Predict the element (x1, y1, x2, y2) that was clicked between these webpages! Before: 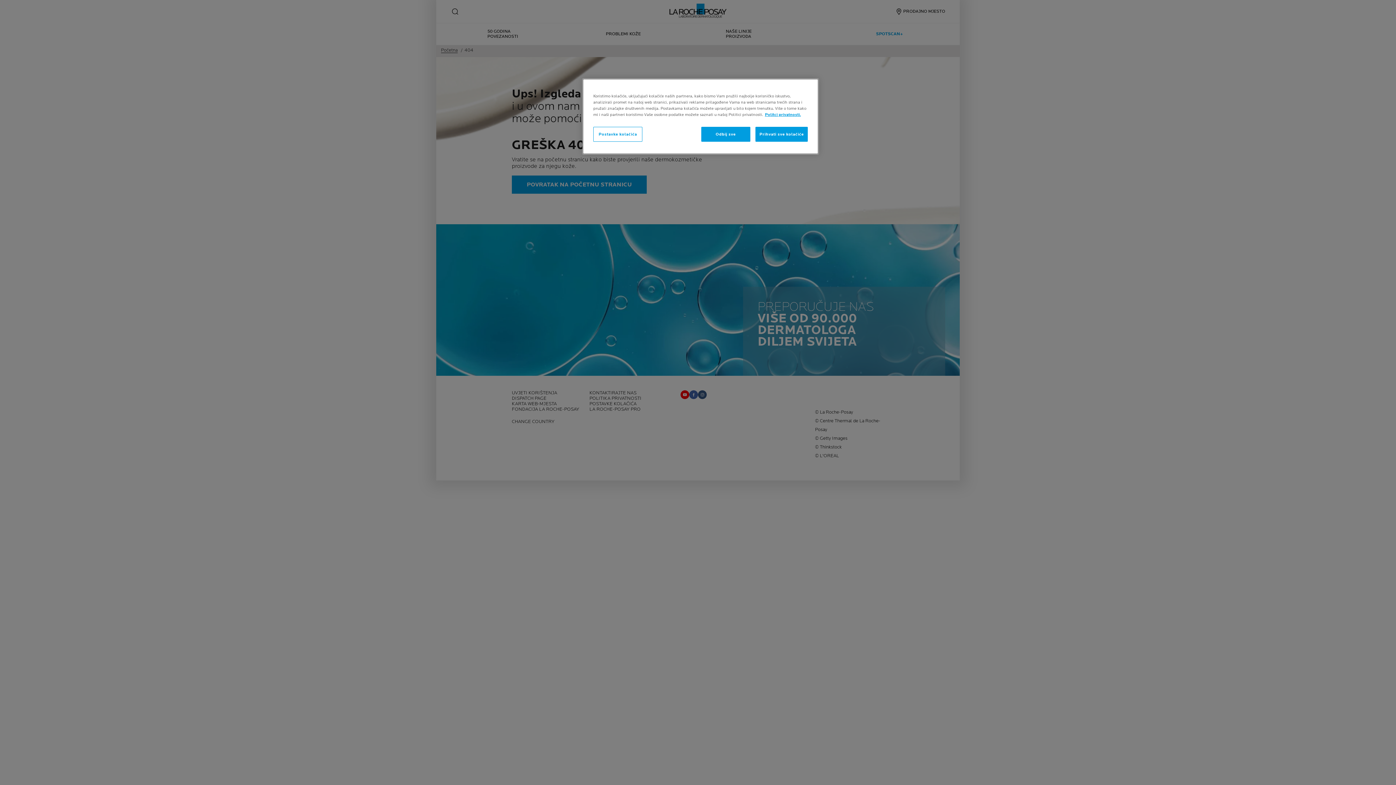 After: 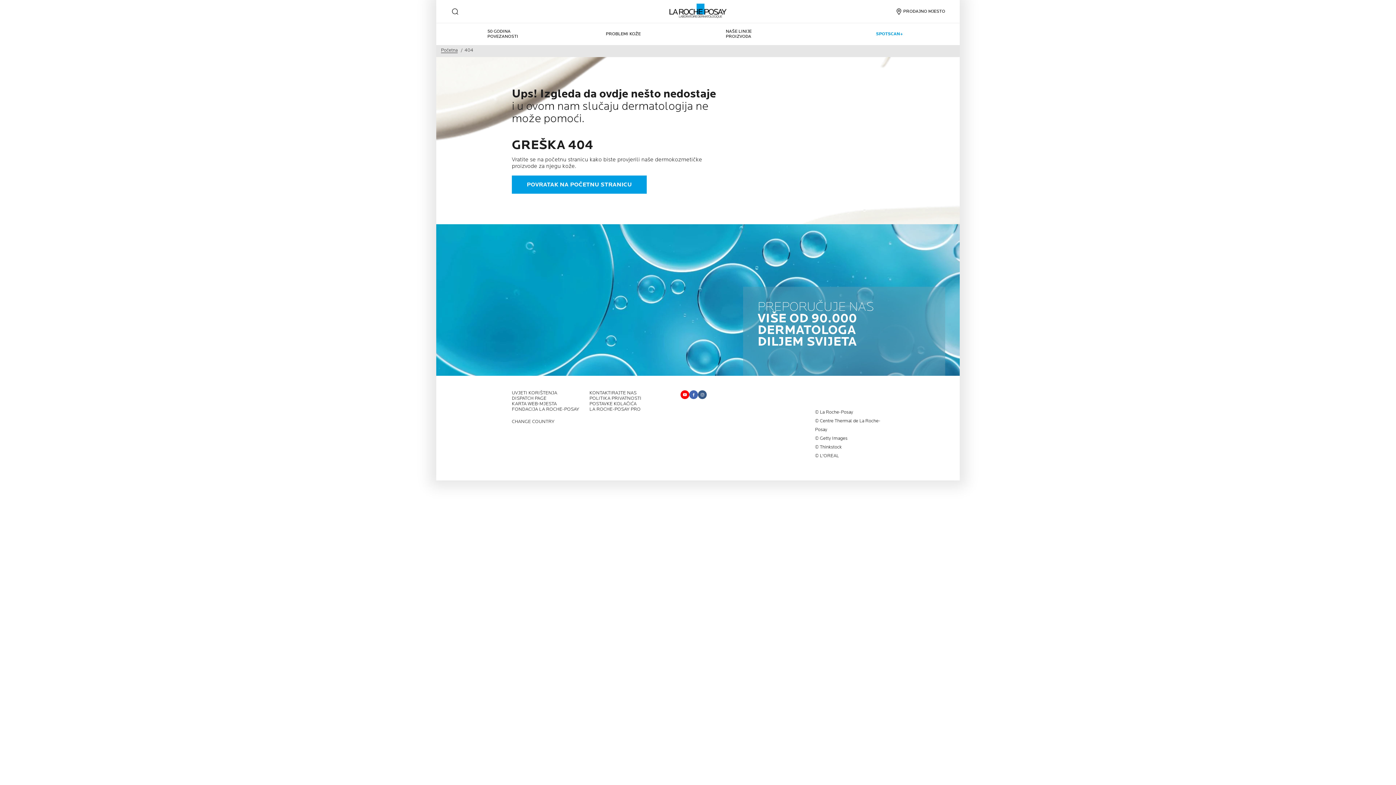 Action: bbox: (755, 126, 808, 141) label: Prihvati sve kolačiće